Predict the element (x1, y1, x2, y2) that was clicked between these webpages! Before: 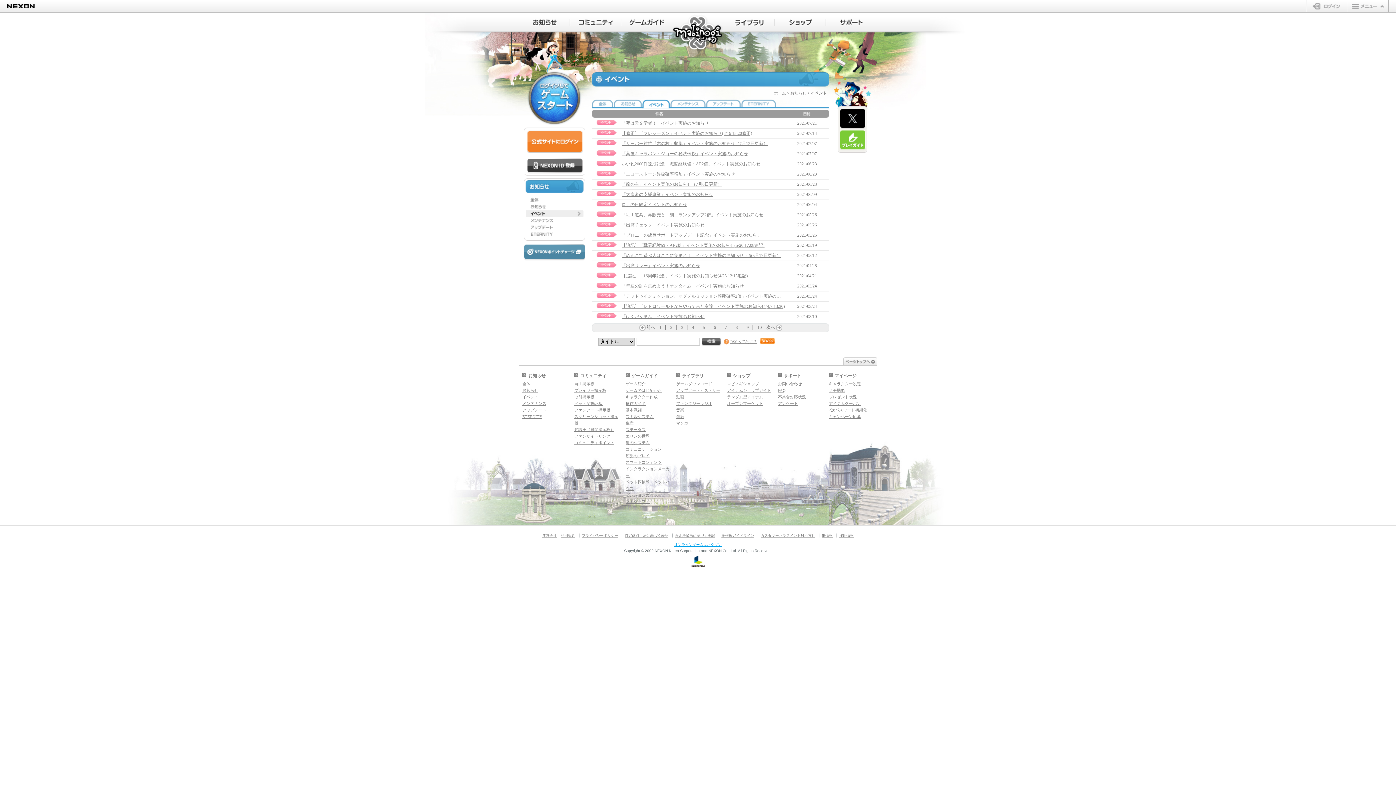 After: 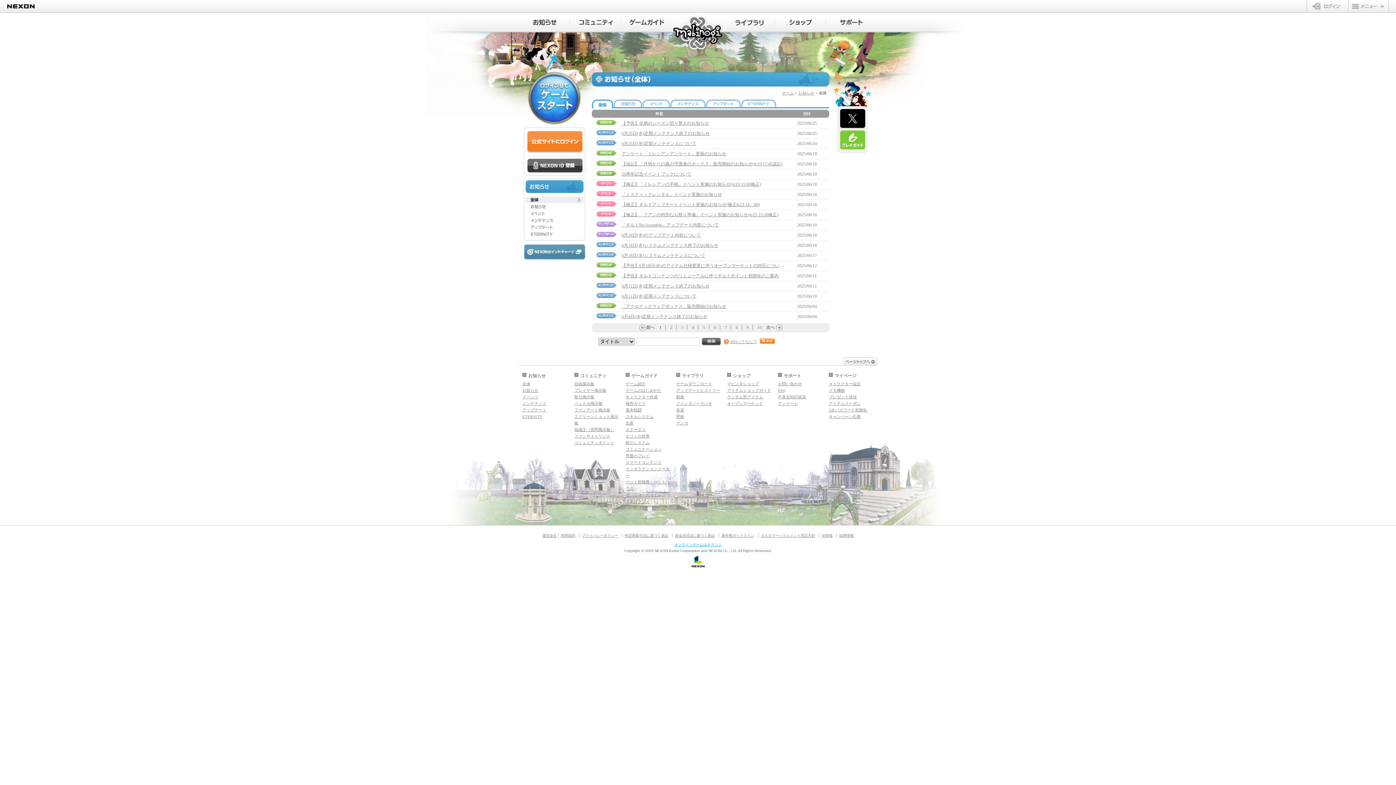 Action: bbox: (790, 90, 806, 95) label: お知らせ